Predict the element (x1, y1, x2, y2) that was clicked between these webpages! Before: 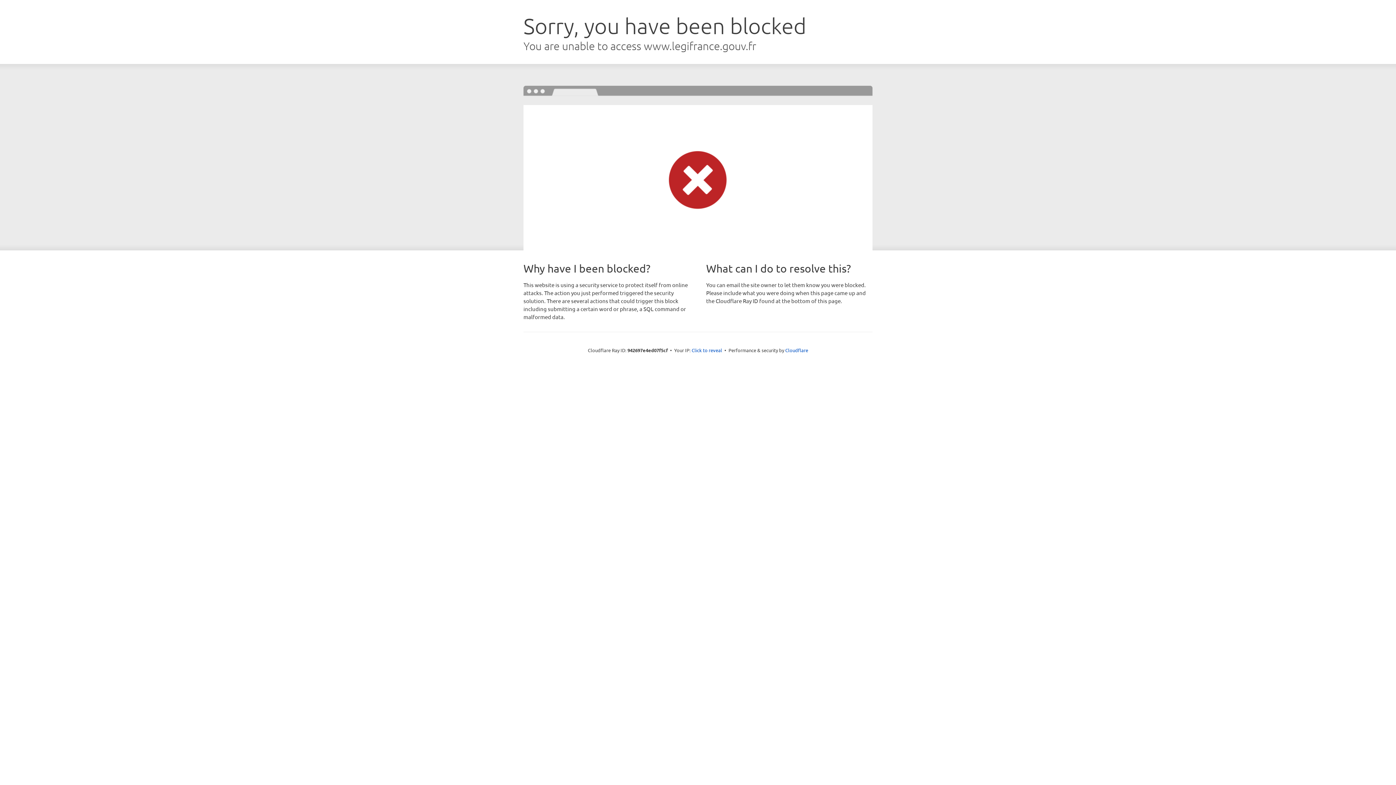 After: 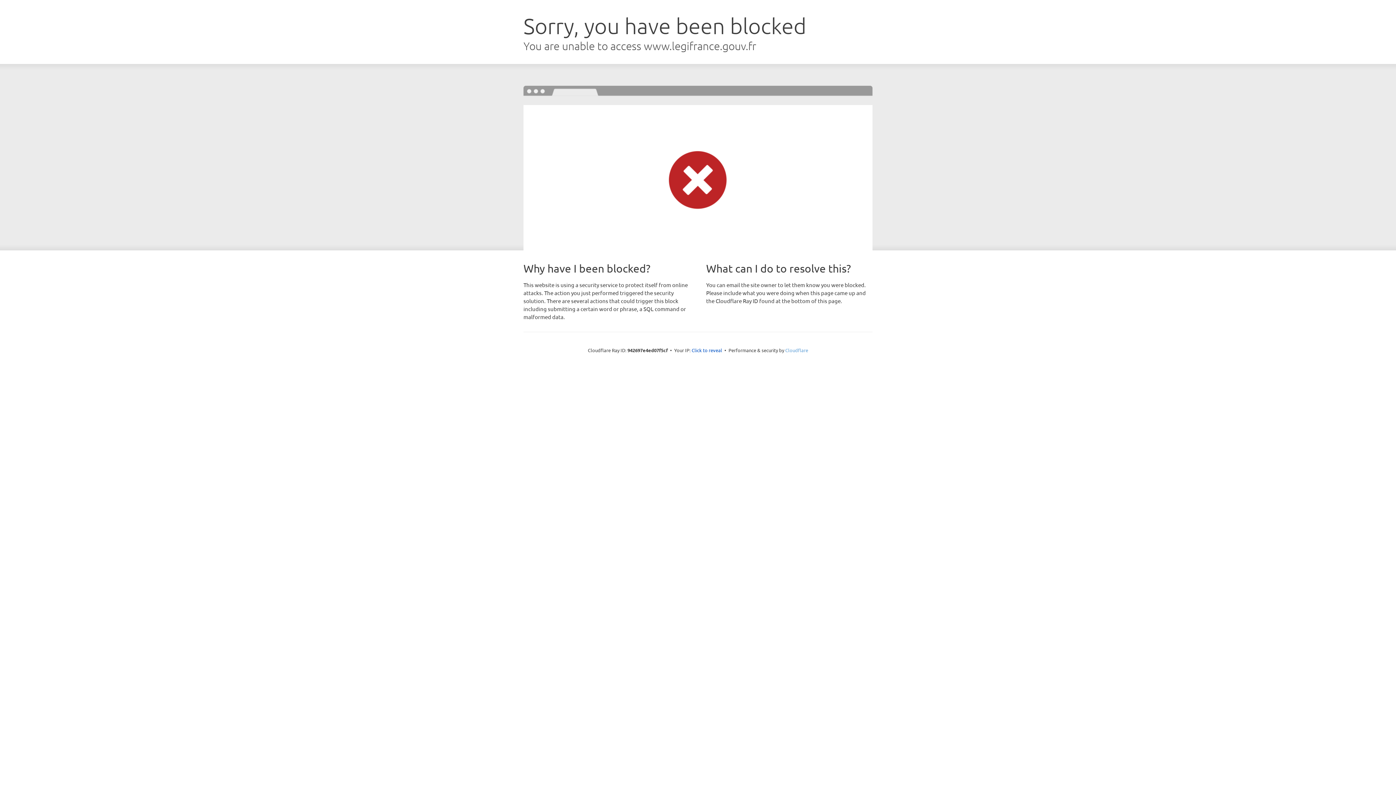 Action: bbox: (785, 347, 808, 353) label: Cloudflare